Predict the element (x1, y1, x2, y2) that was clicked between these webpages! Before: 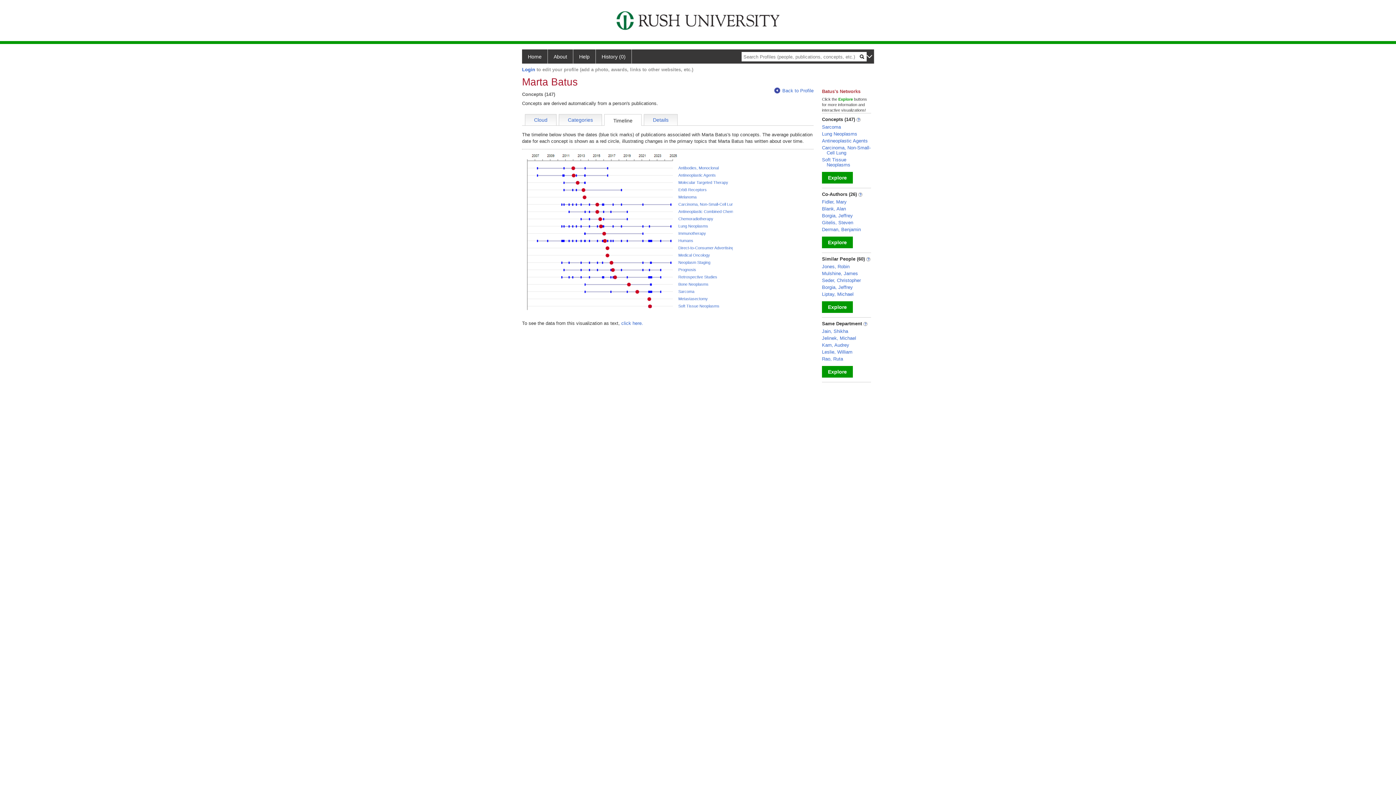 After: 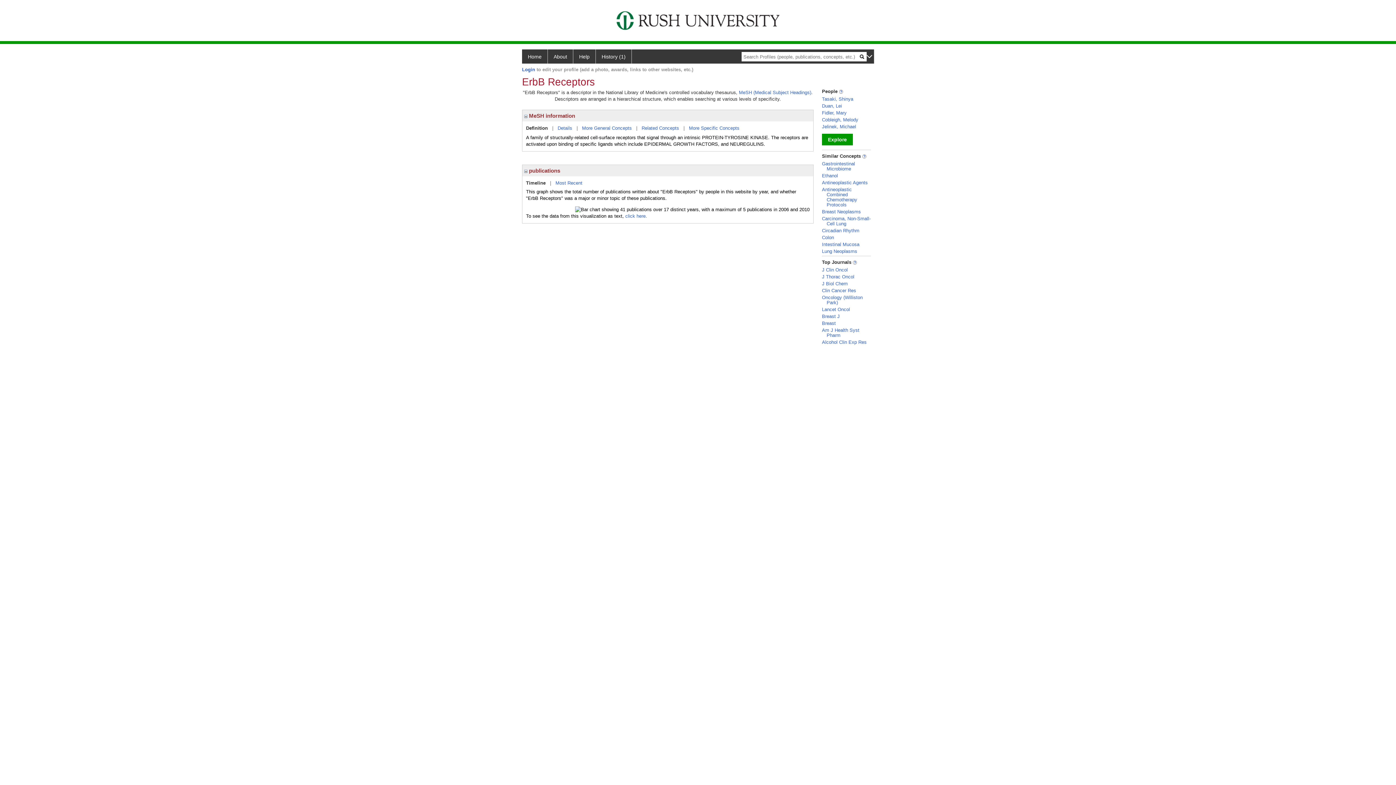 Action: label: ErbB Receptors bbox: (678, 187, 706, 192)